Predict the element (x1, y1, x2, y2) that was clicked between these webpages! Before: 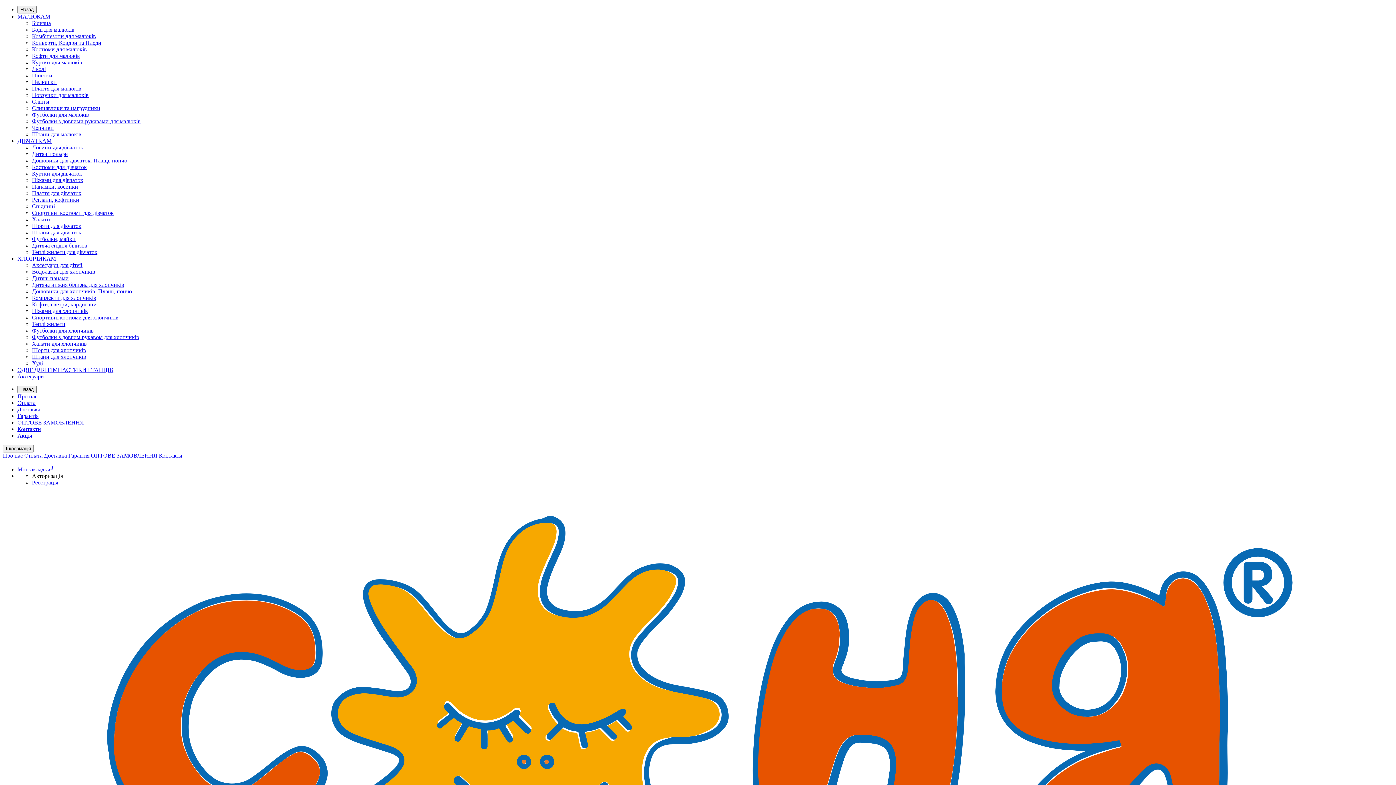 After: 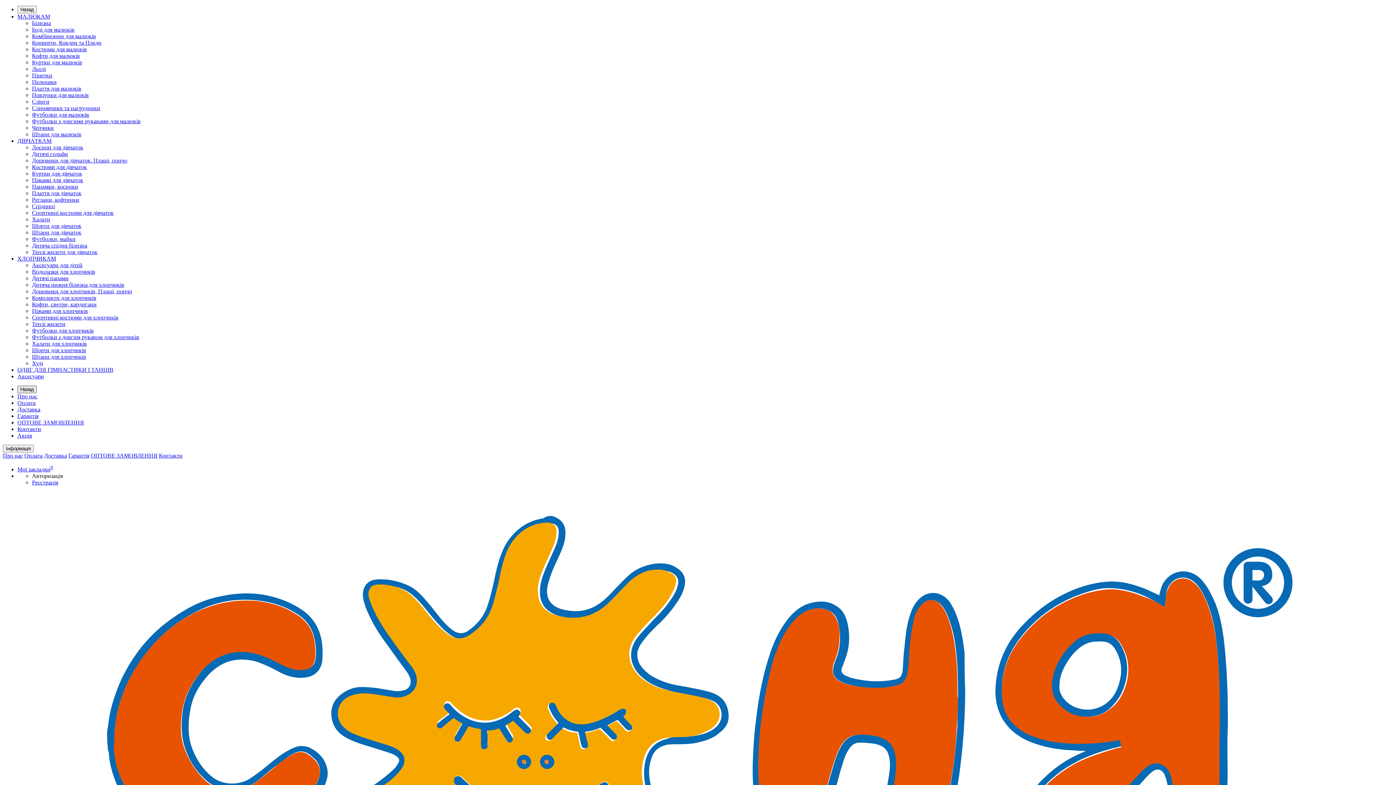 Action: bbox: (17, 385, 36, 393) label: Назад